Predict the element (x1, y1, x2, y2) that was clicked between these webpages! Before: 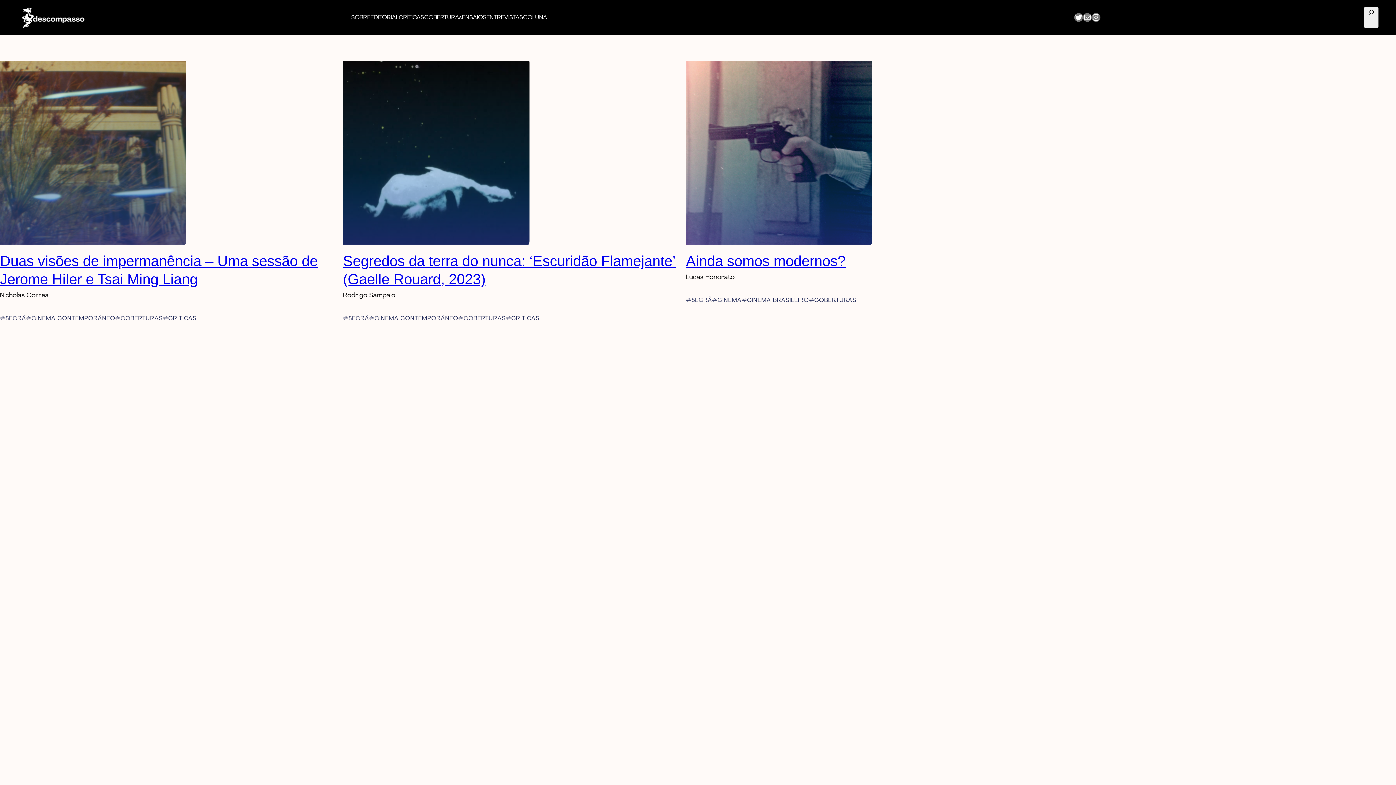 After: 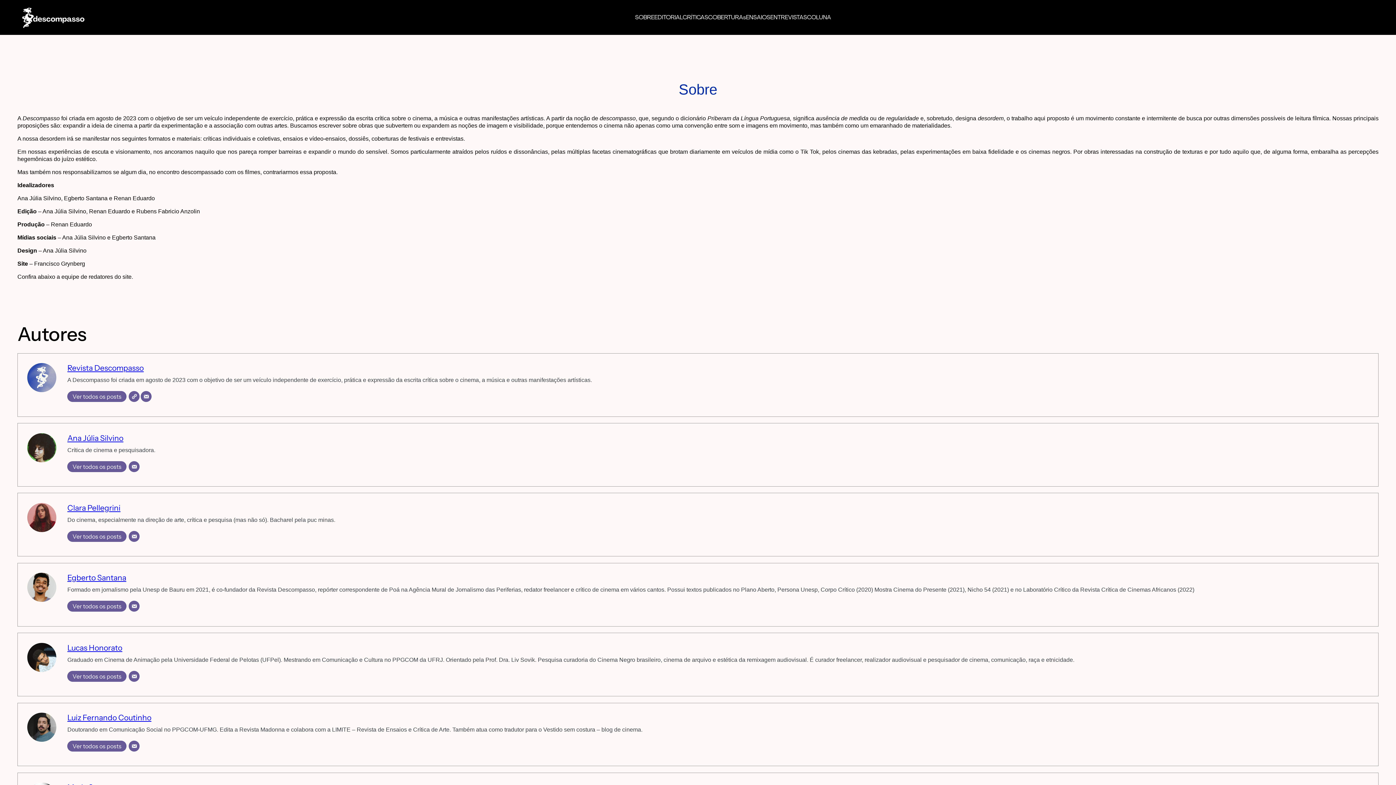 Action: label: SOBRE bbox: (351, 13, 370, 21)